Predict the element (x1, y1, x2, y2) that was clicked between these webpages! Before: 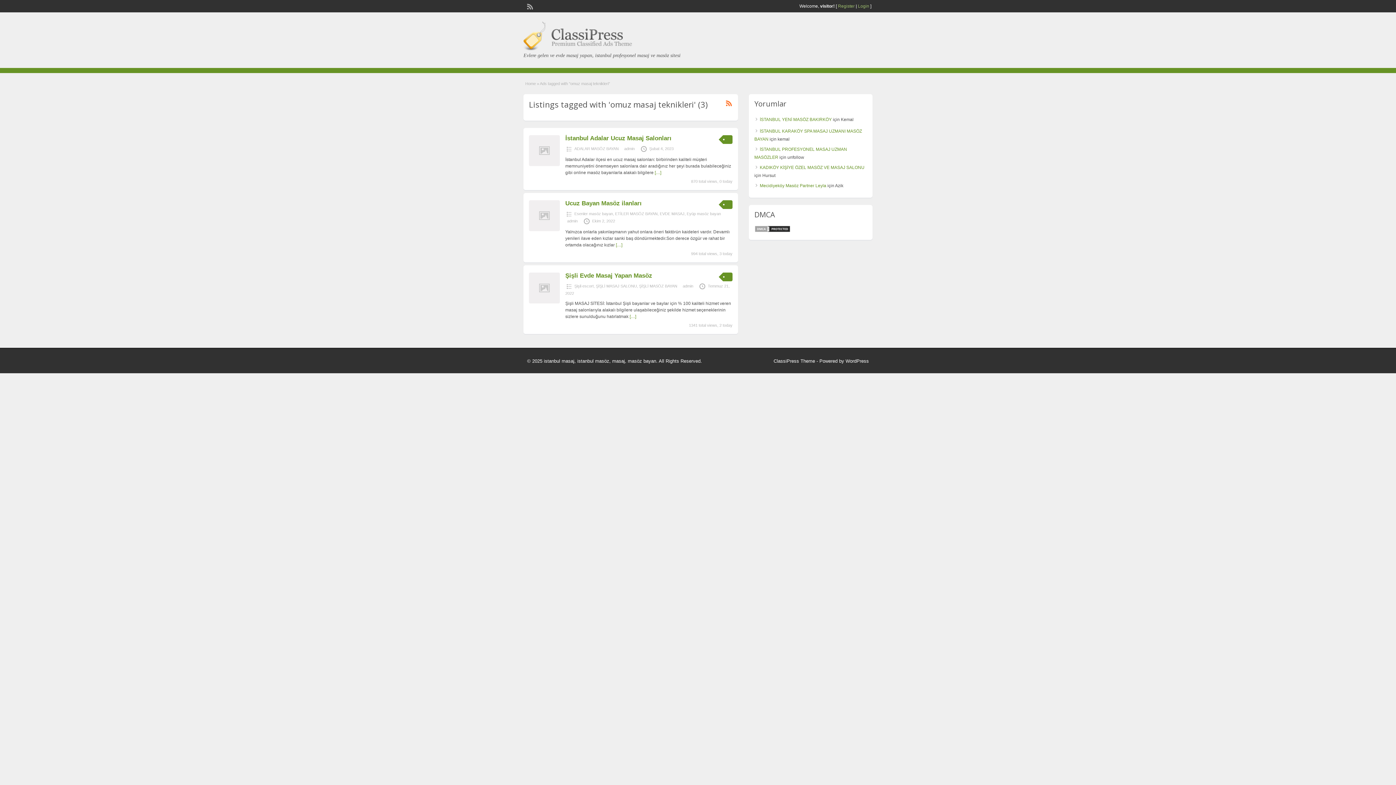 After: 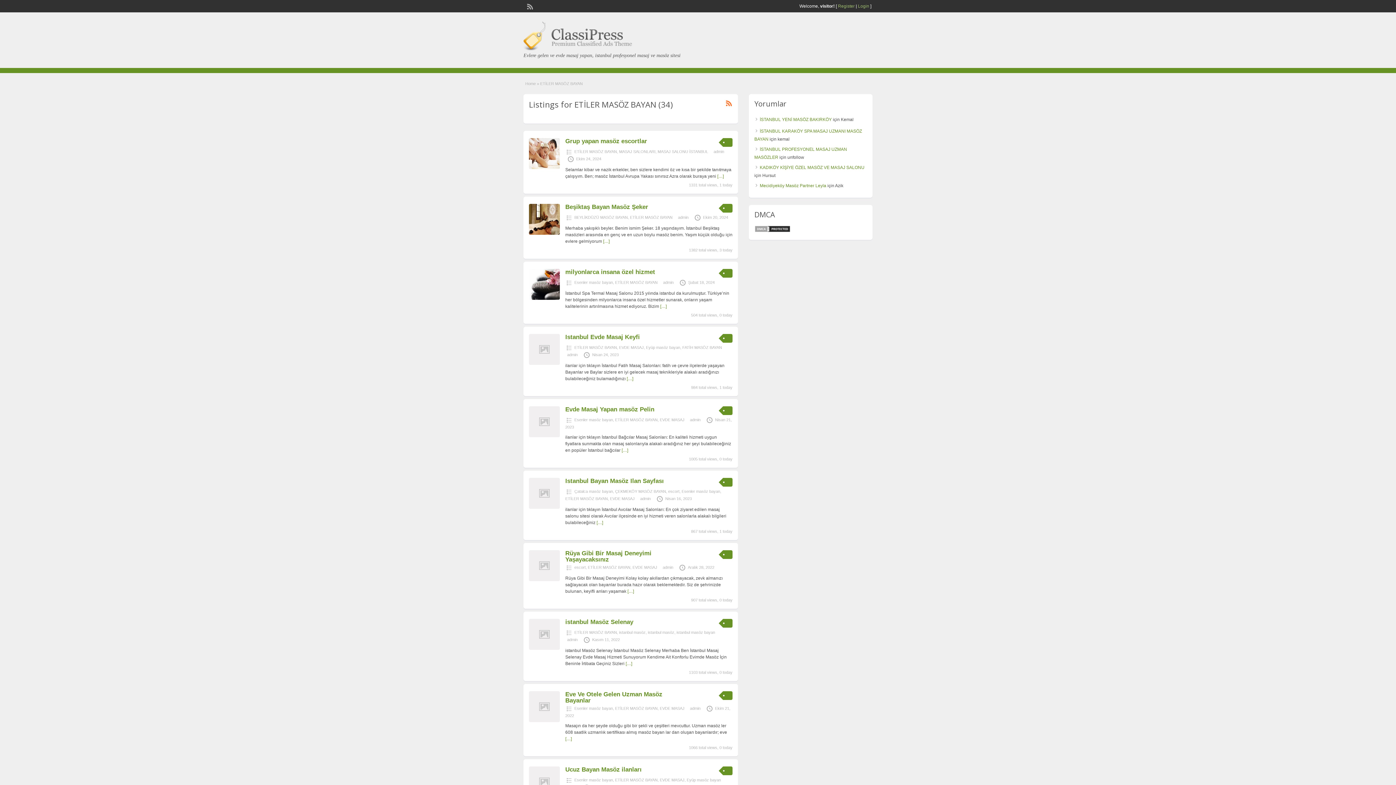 Action: bbox: (615, 211, 657, 216) label: ETİLER MASÖZ BAYAN